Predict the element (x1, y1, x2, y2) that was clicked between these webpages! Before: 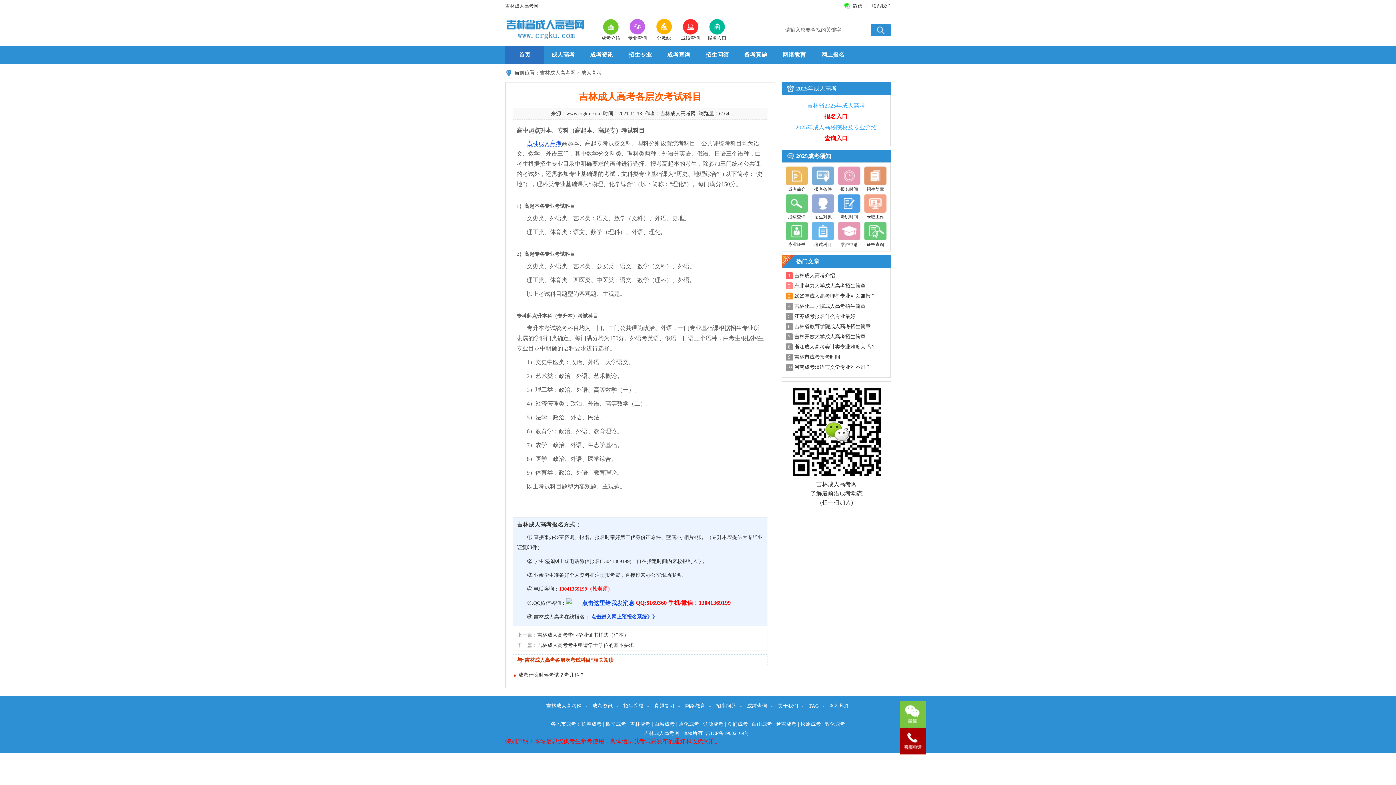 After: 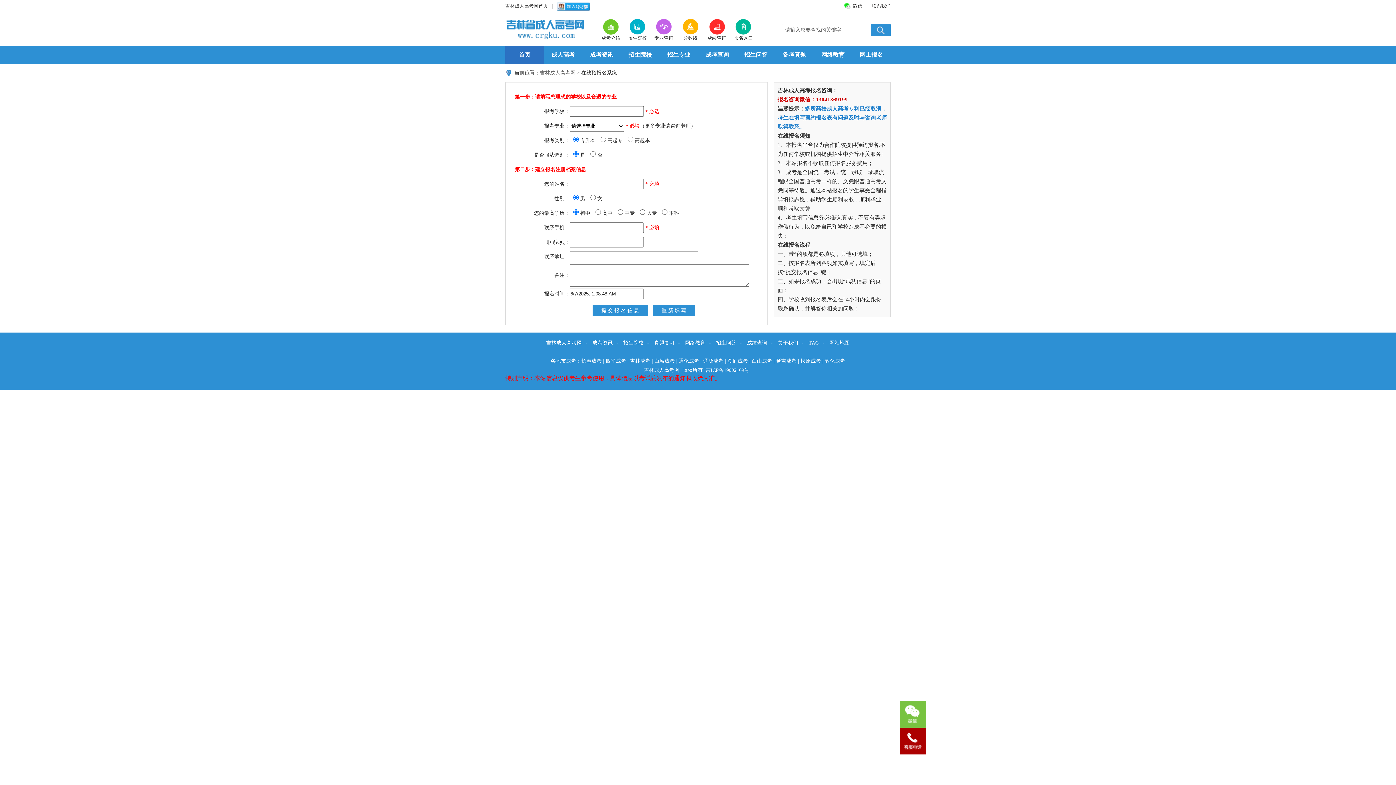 Action: bbox: (705, 18, 728, 41) label: 报名入口